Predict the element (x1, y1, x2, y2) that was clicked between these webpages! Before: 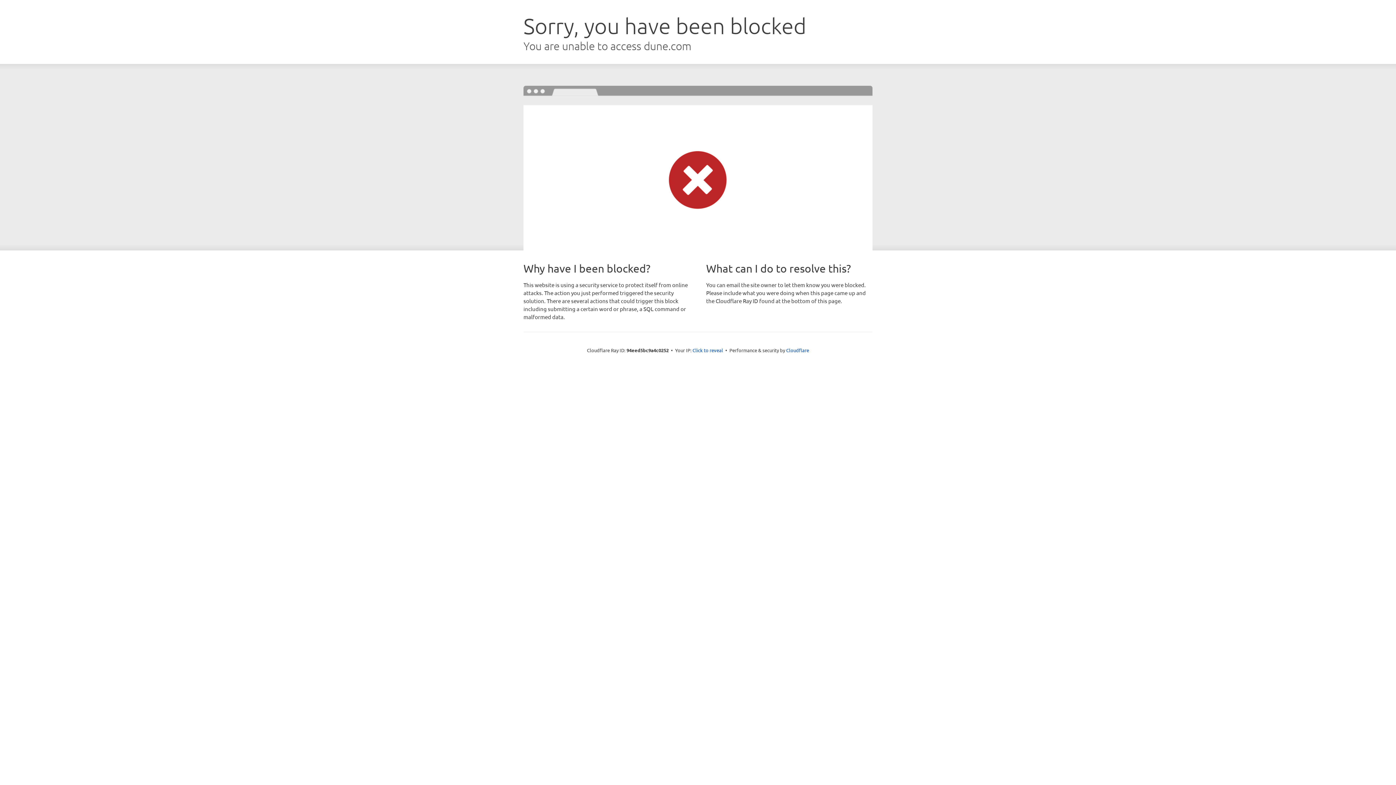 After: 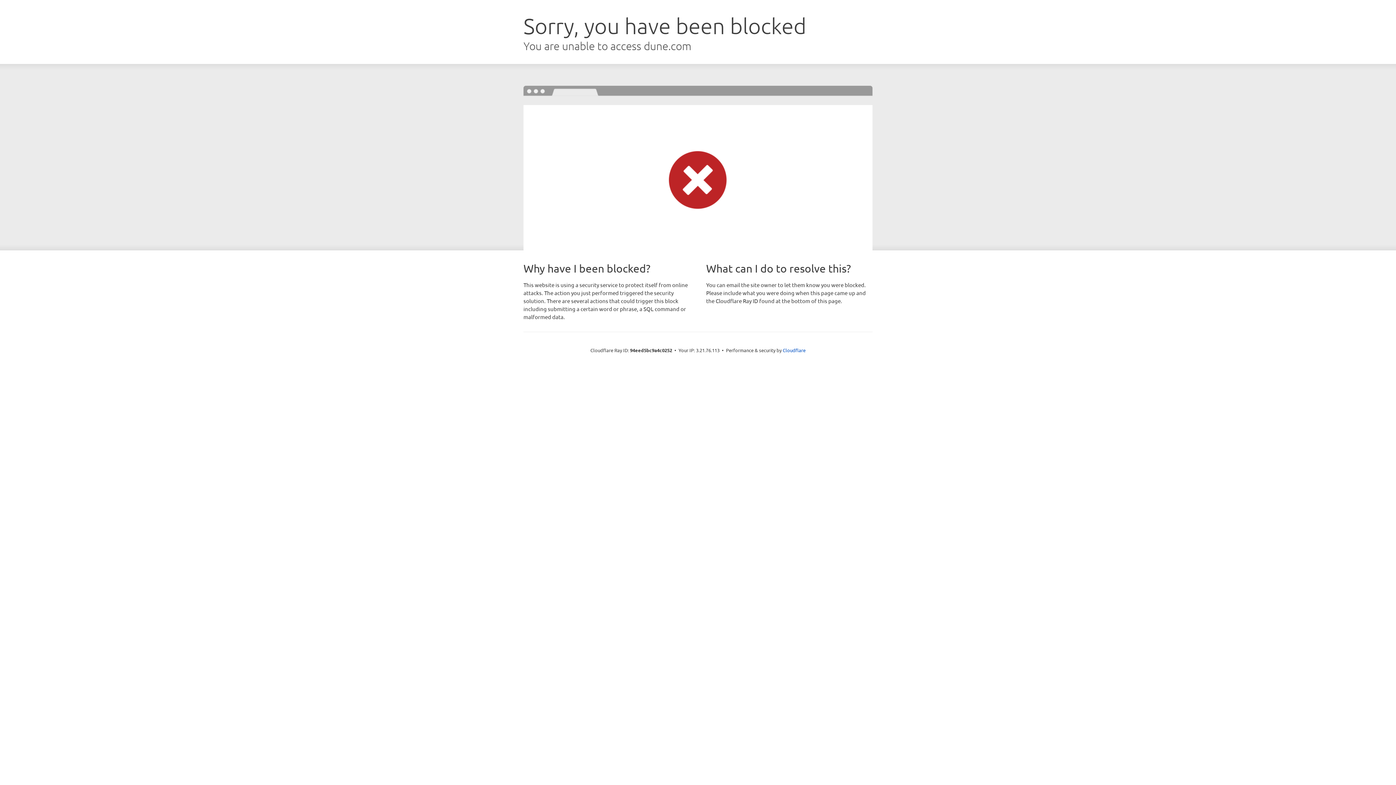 Action: bbox: (692, 346, 723, 353) label: Click to reveal